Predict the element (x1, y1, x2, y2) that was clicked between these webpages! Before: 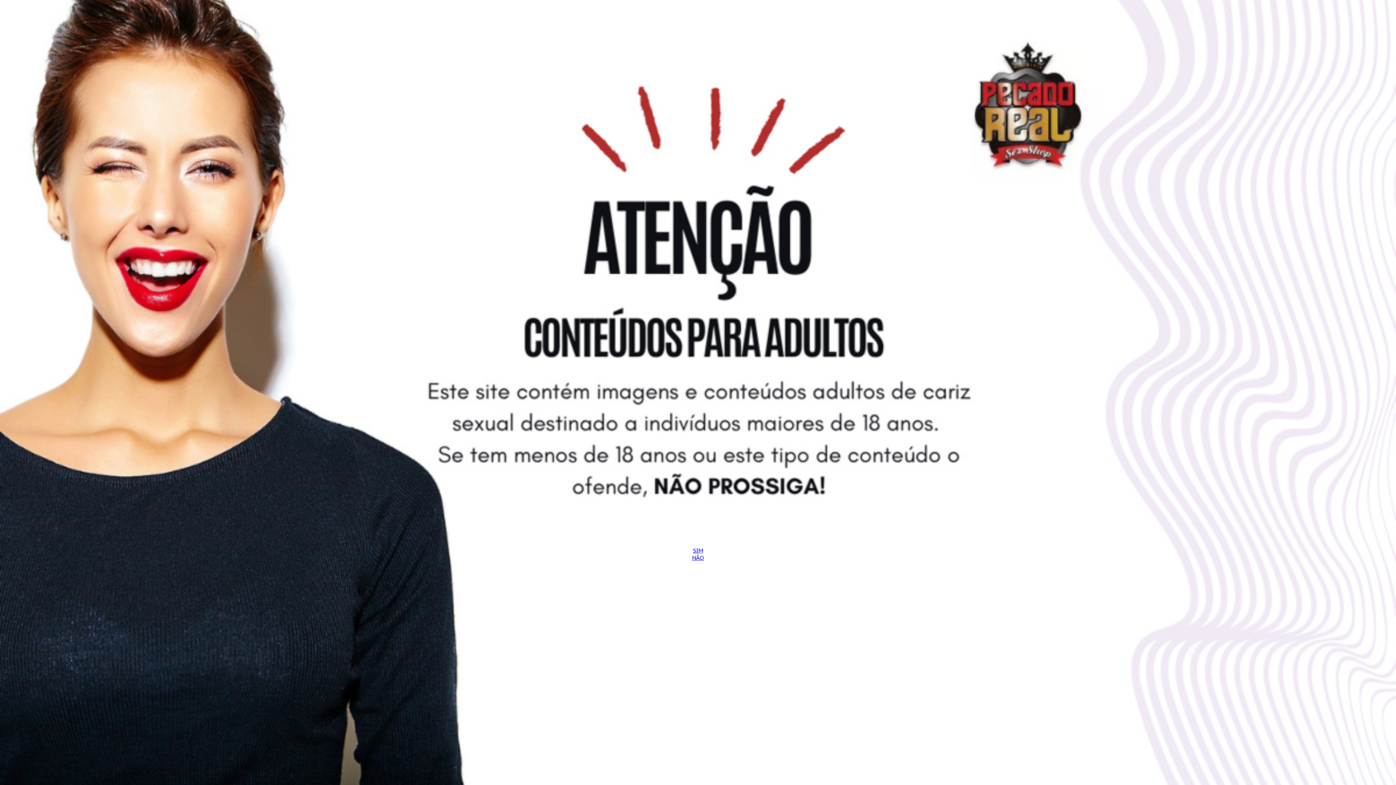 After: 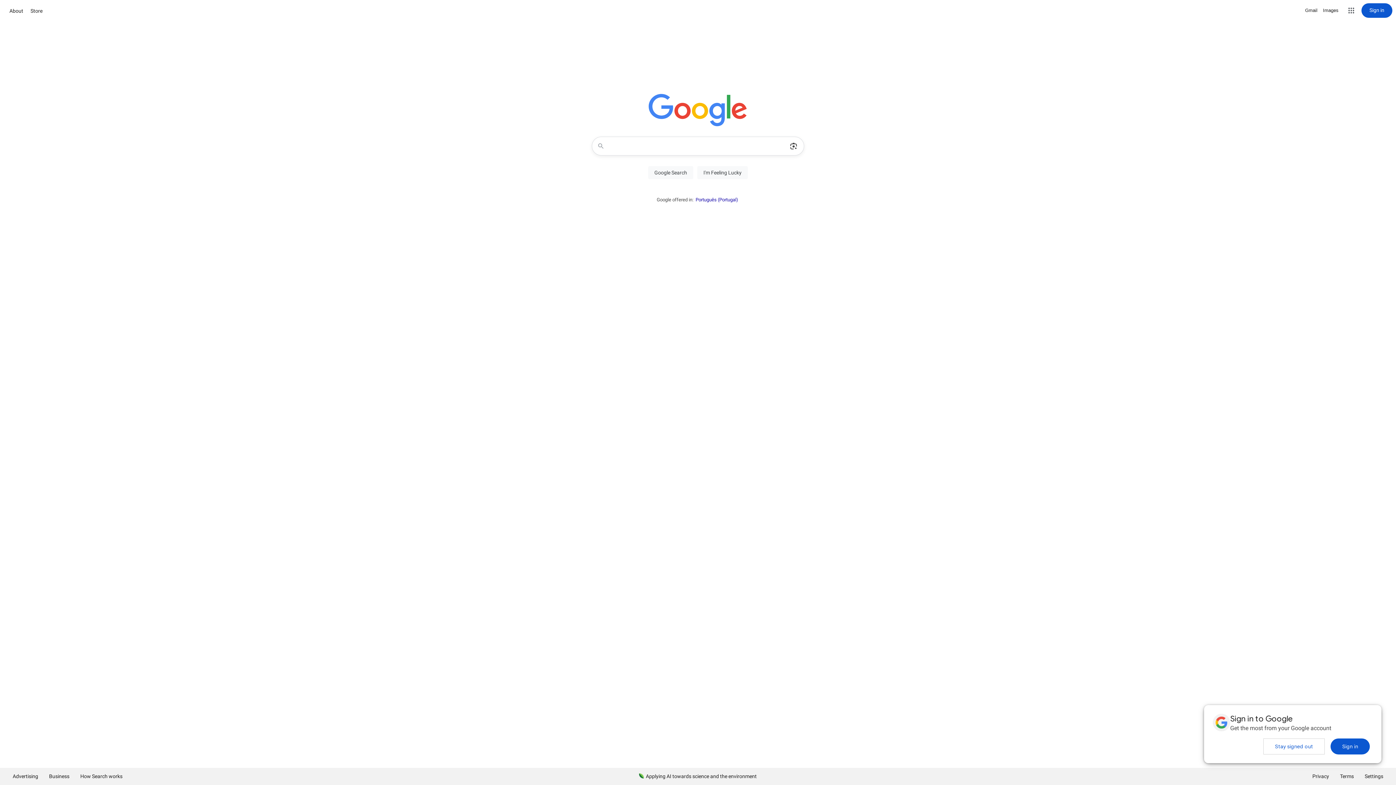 Action: bbox: (692, 554, 704, 561) label: NÃO